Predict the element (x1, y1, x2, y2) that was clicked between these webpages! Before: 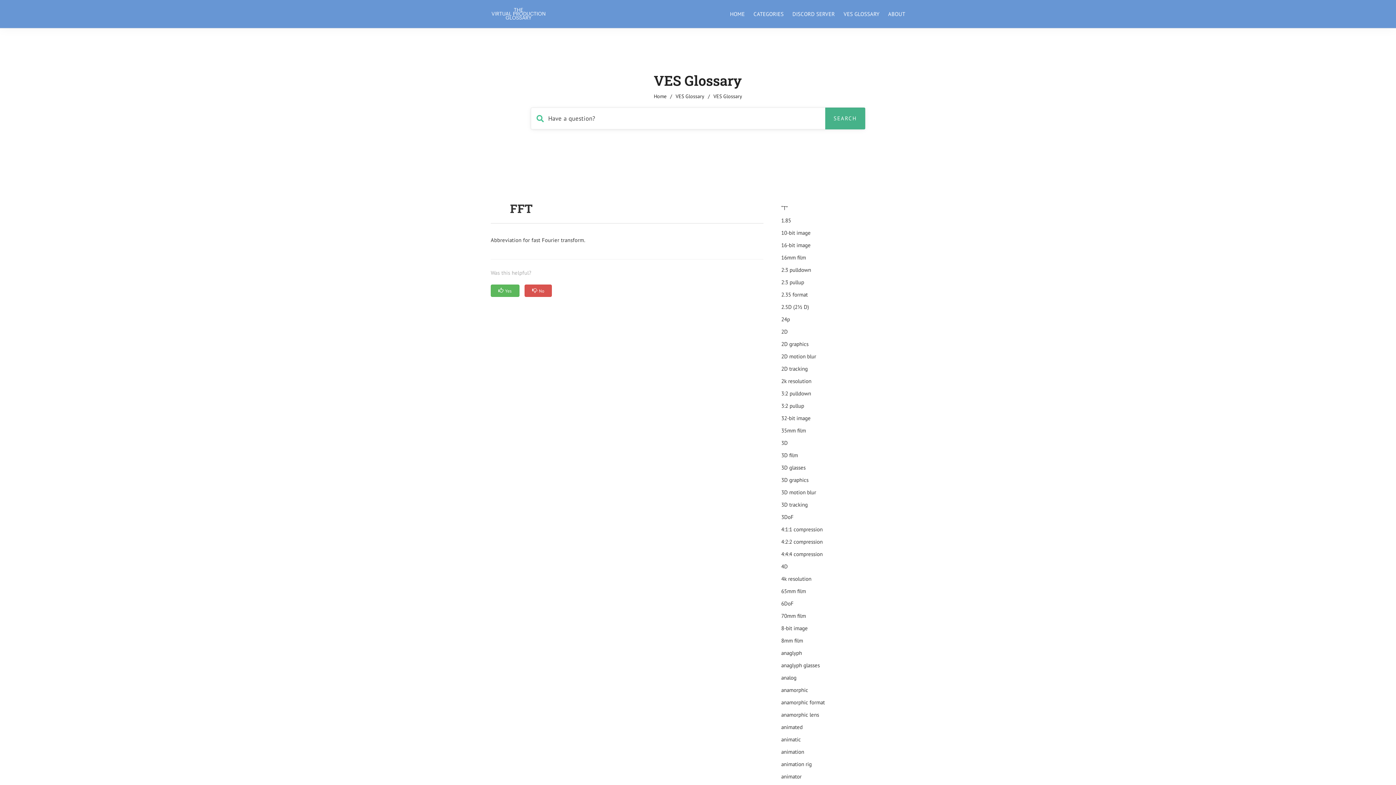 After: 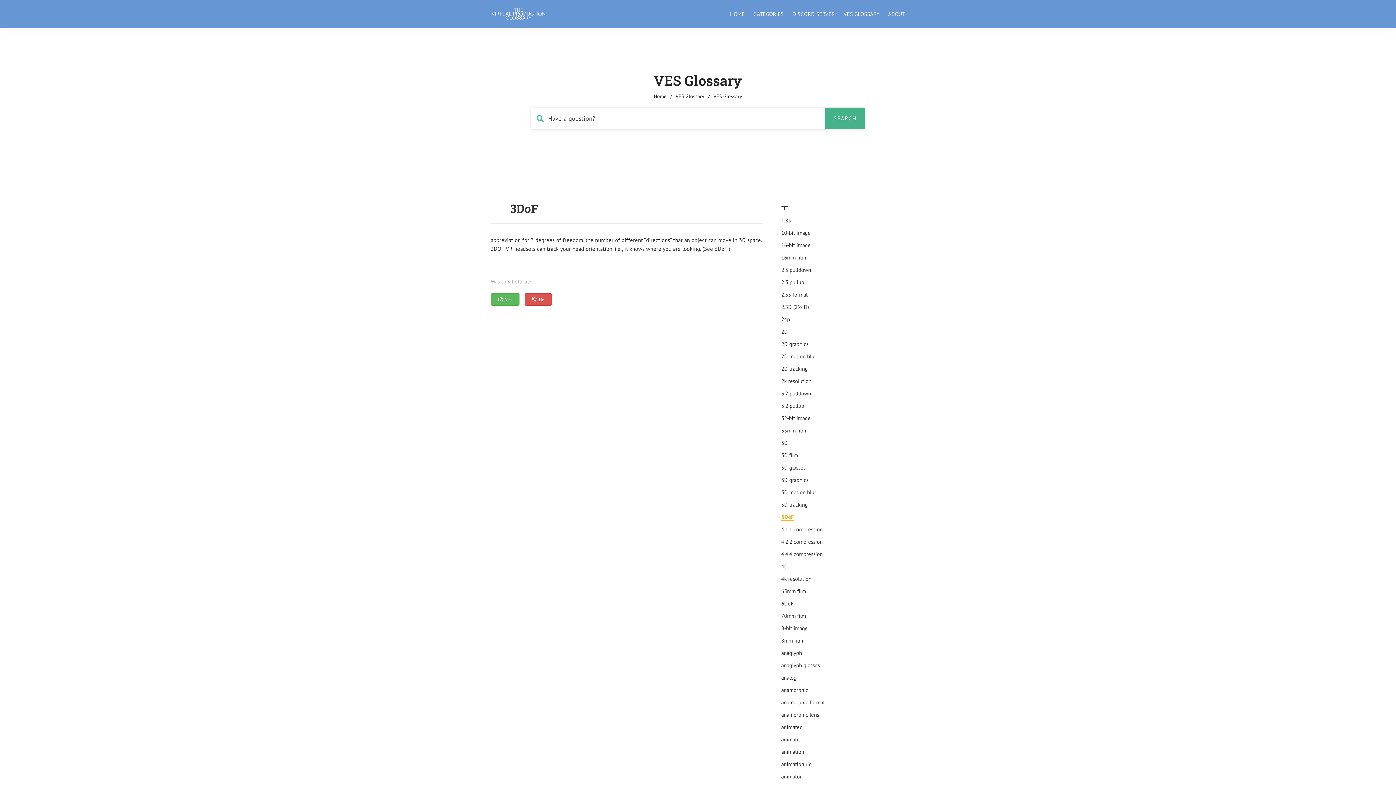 Action: label: 3DoF bbox: (781, 512, 905, 522)